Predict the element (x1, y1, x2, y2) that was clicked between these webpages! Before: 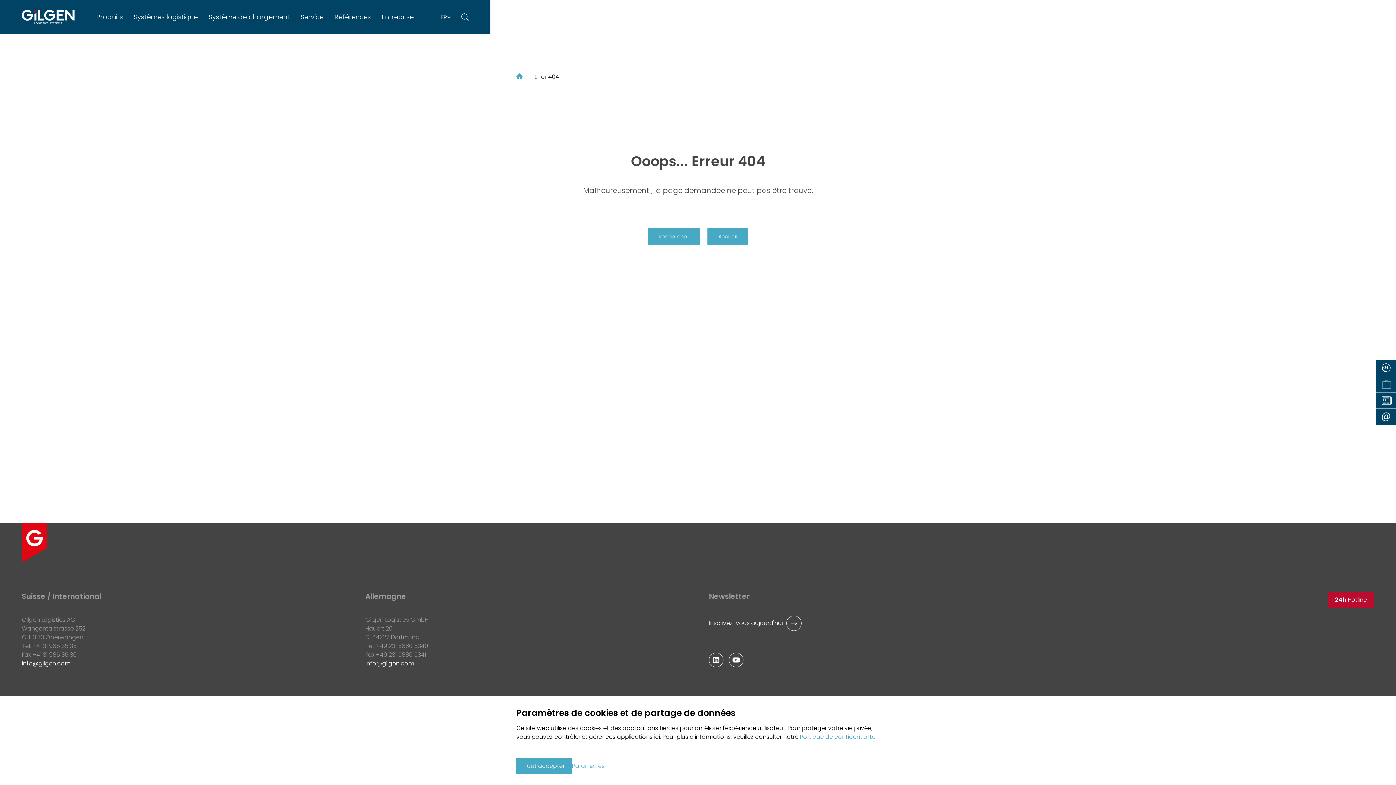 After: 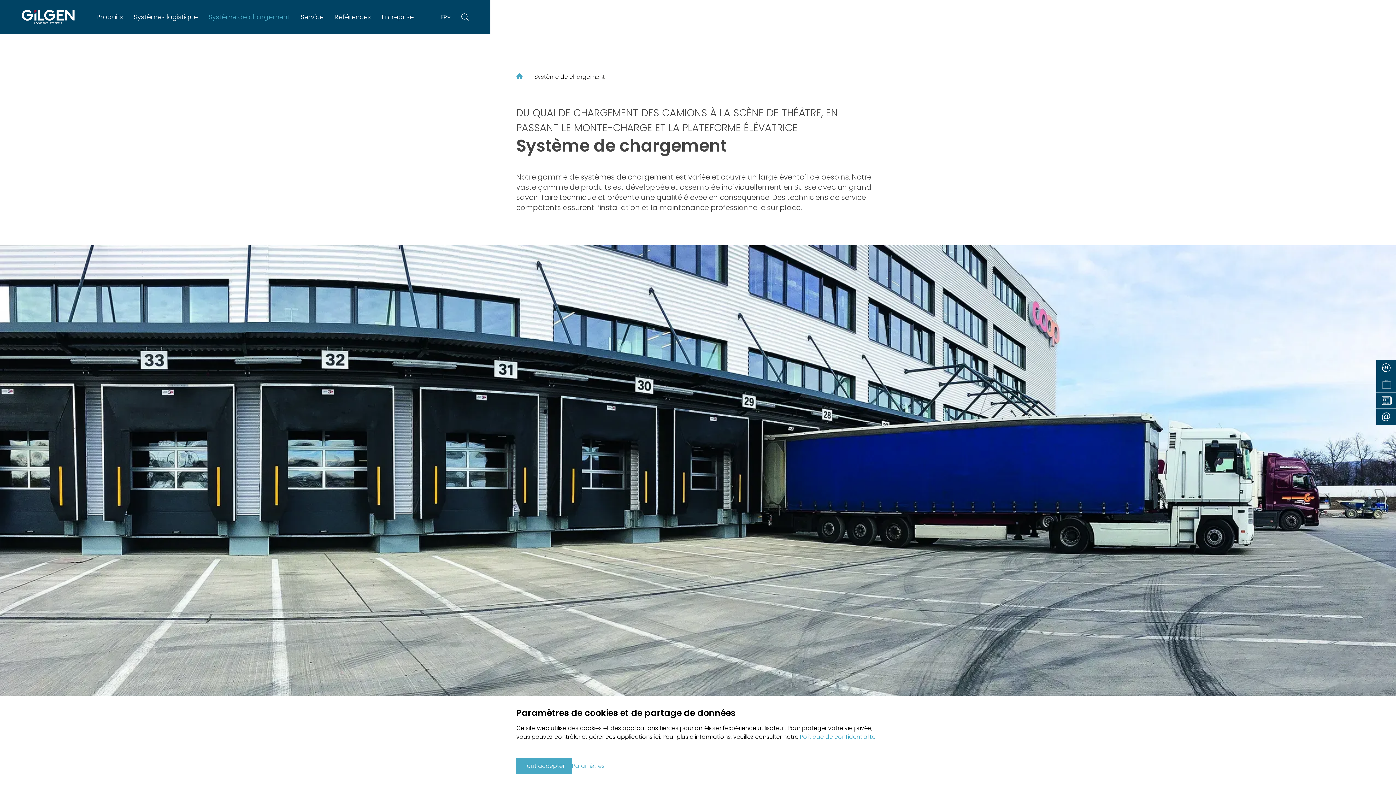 Action: bbox: (203, 7, 295, 26) label: Système de chargement